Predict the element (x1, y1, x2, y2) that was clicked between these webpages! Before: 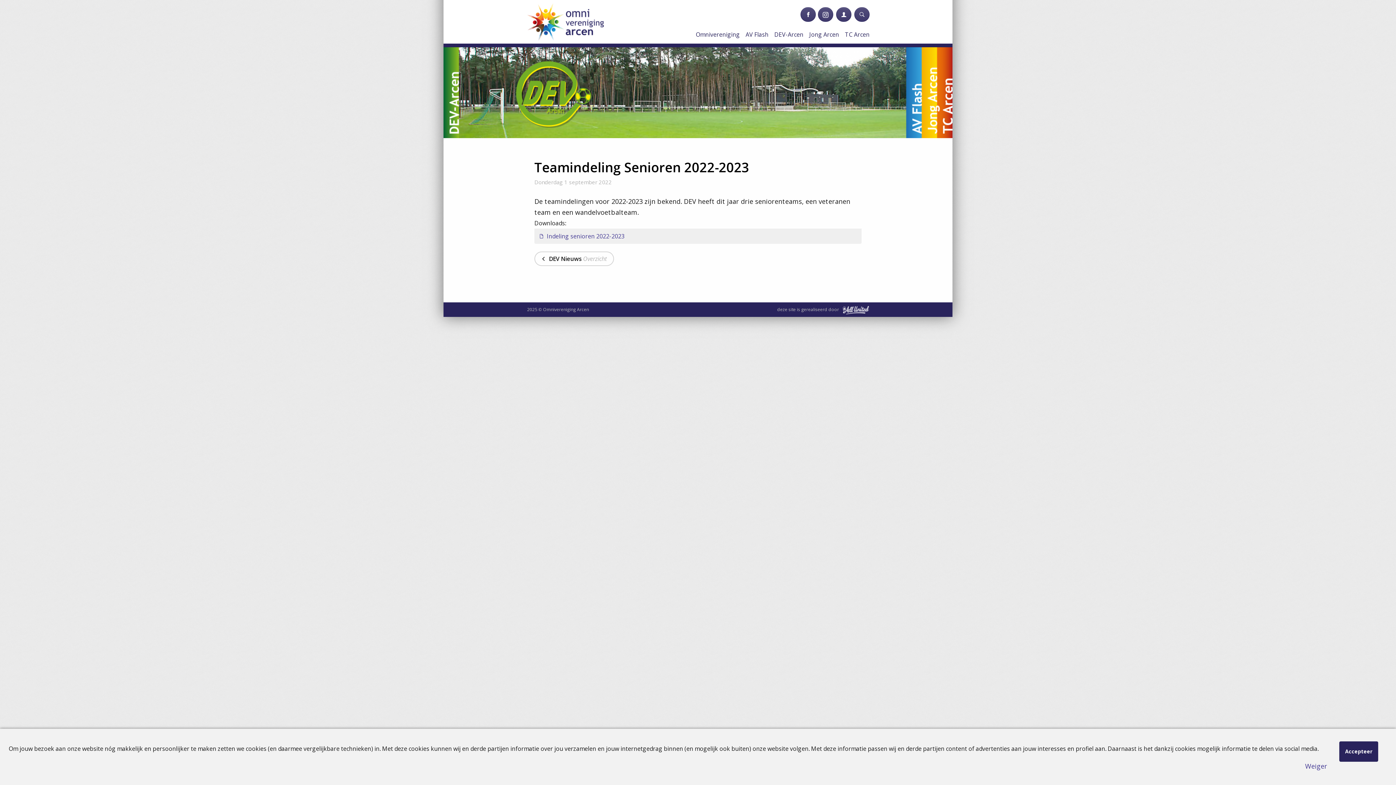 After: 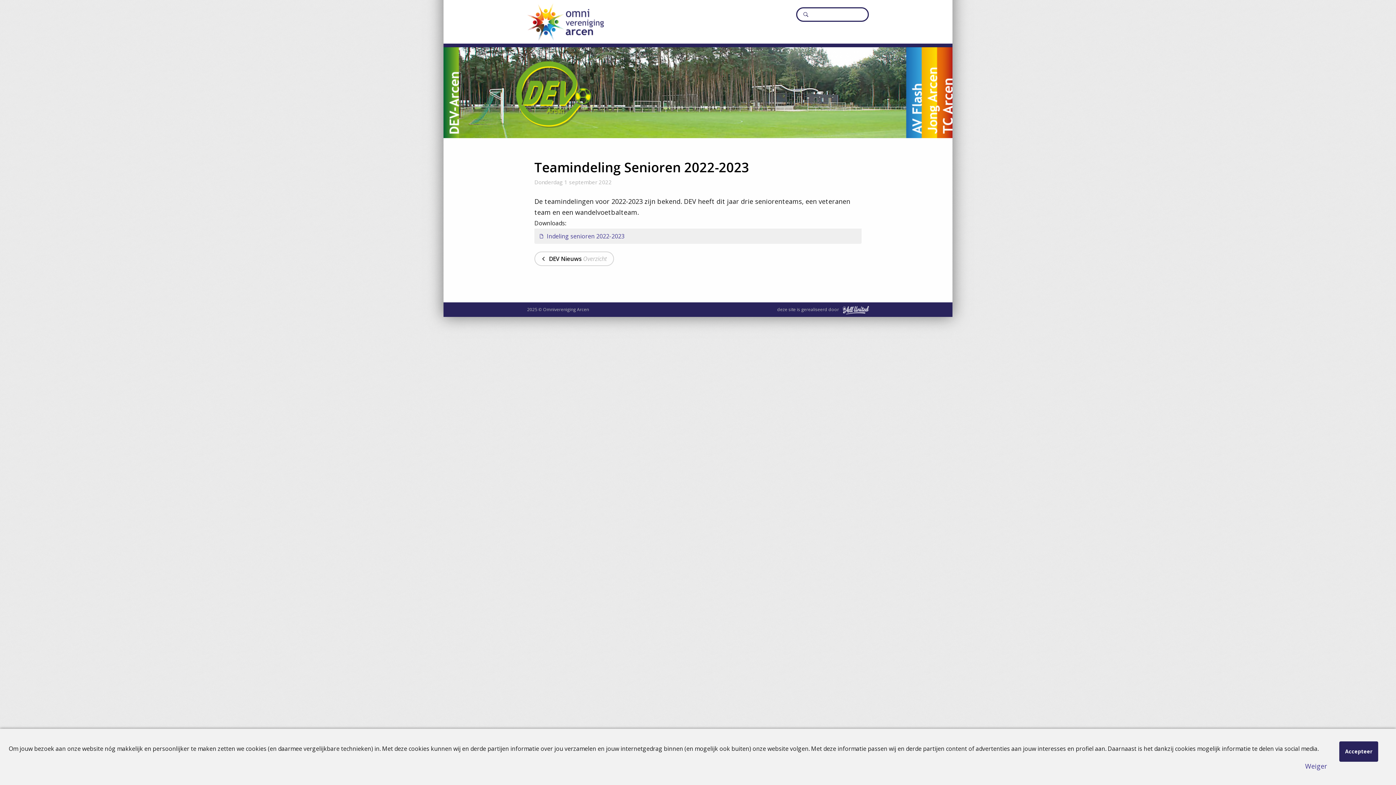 Action: bbox: (854, 7, 869, 21)